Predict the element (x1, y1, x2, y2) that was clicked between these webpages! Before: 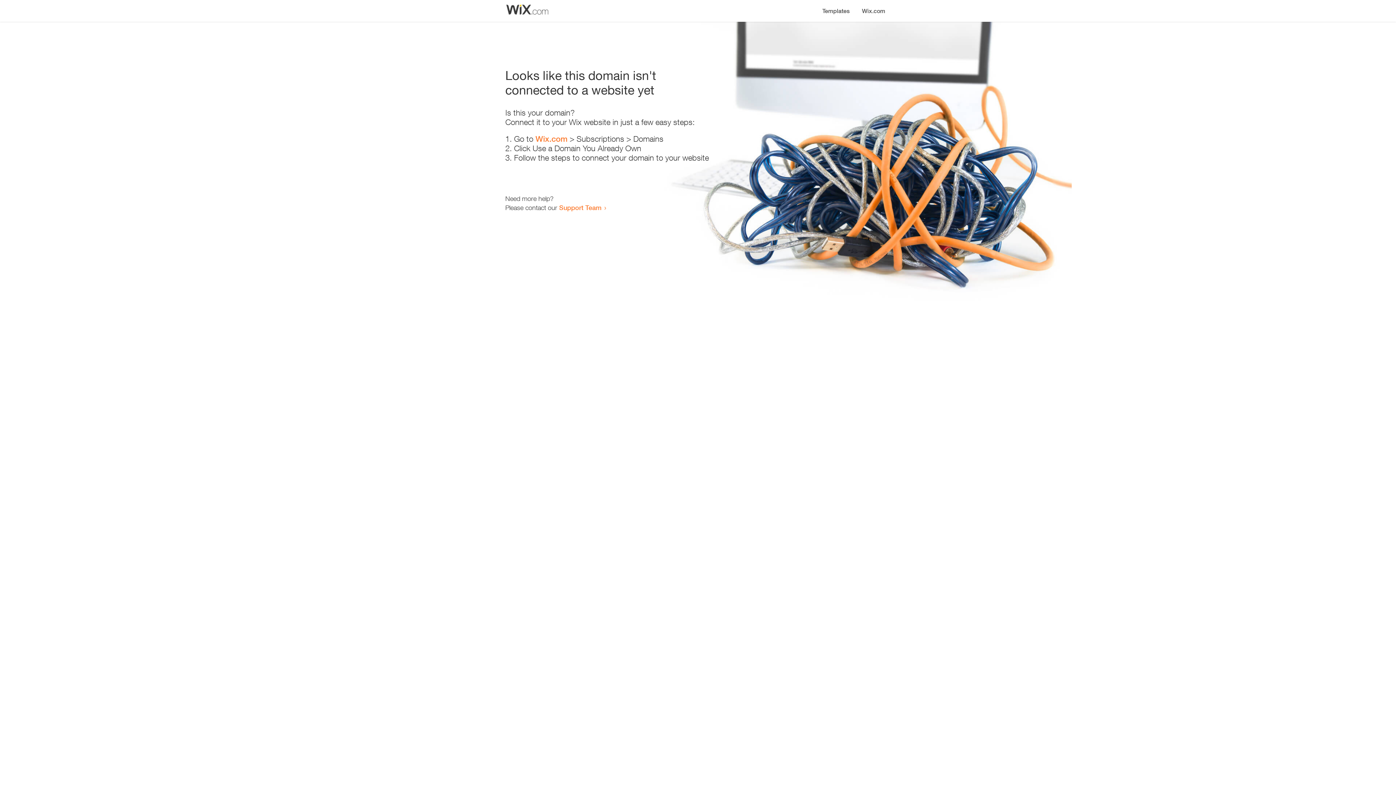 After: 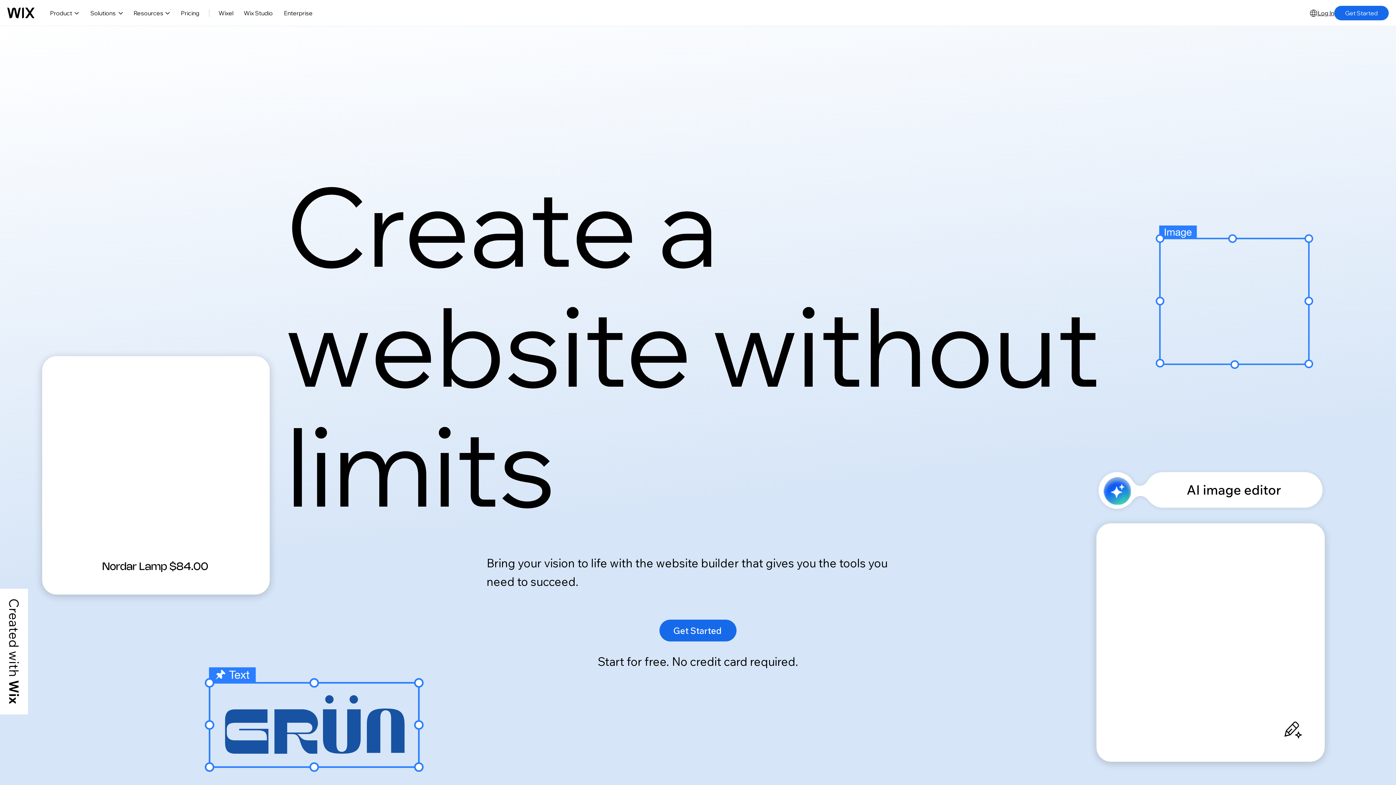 Action: label: Wix.com bbox: (535, 134, 567, 143)